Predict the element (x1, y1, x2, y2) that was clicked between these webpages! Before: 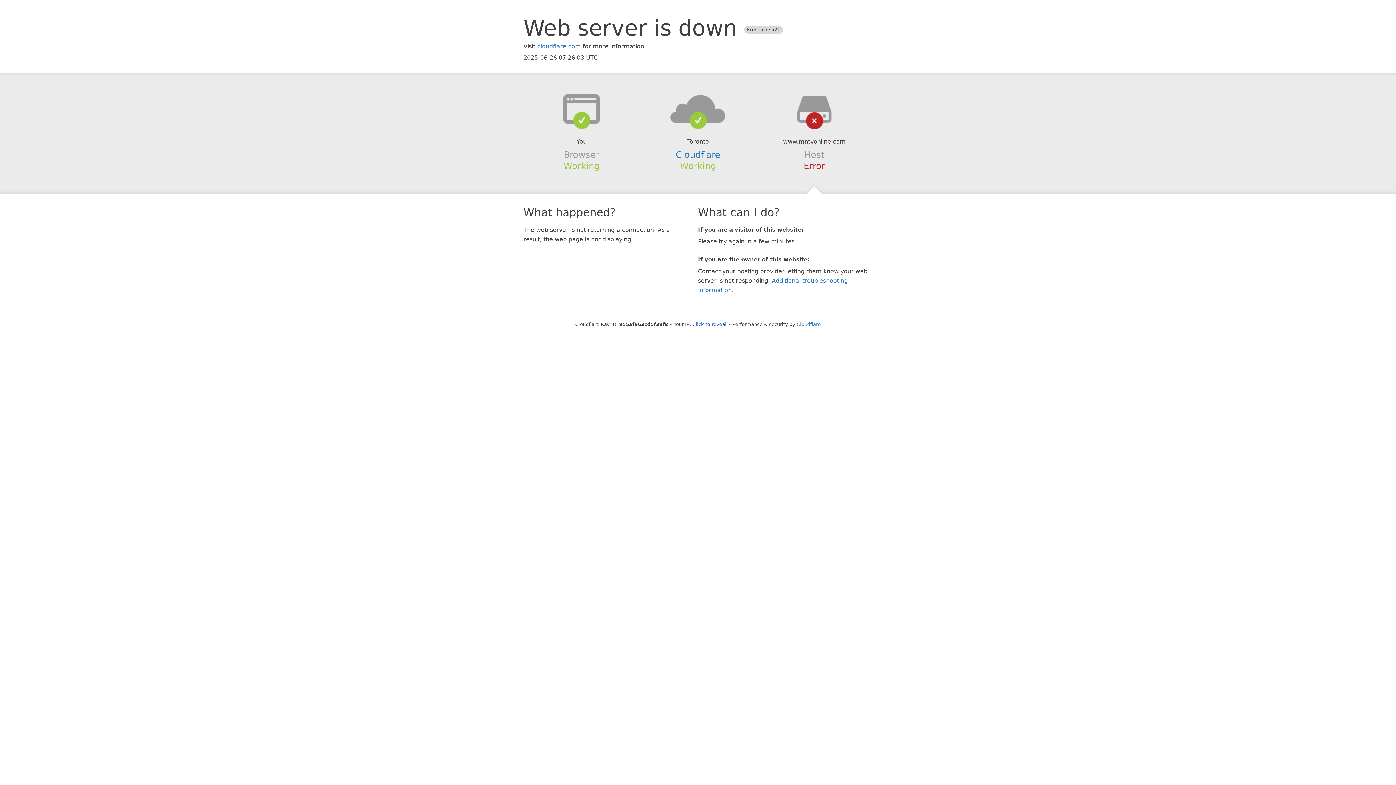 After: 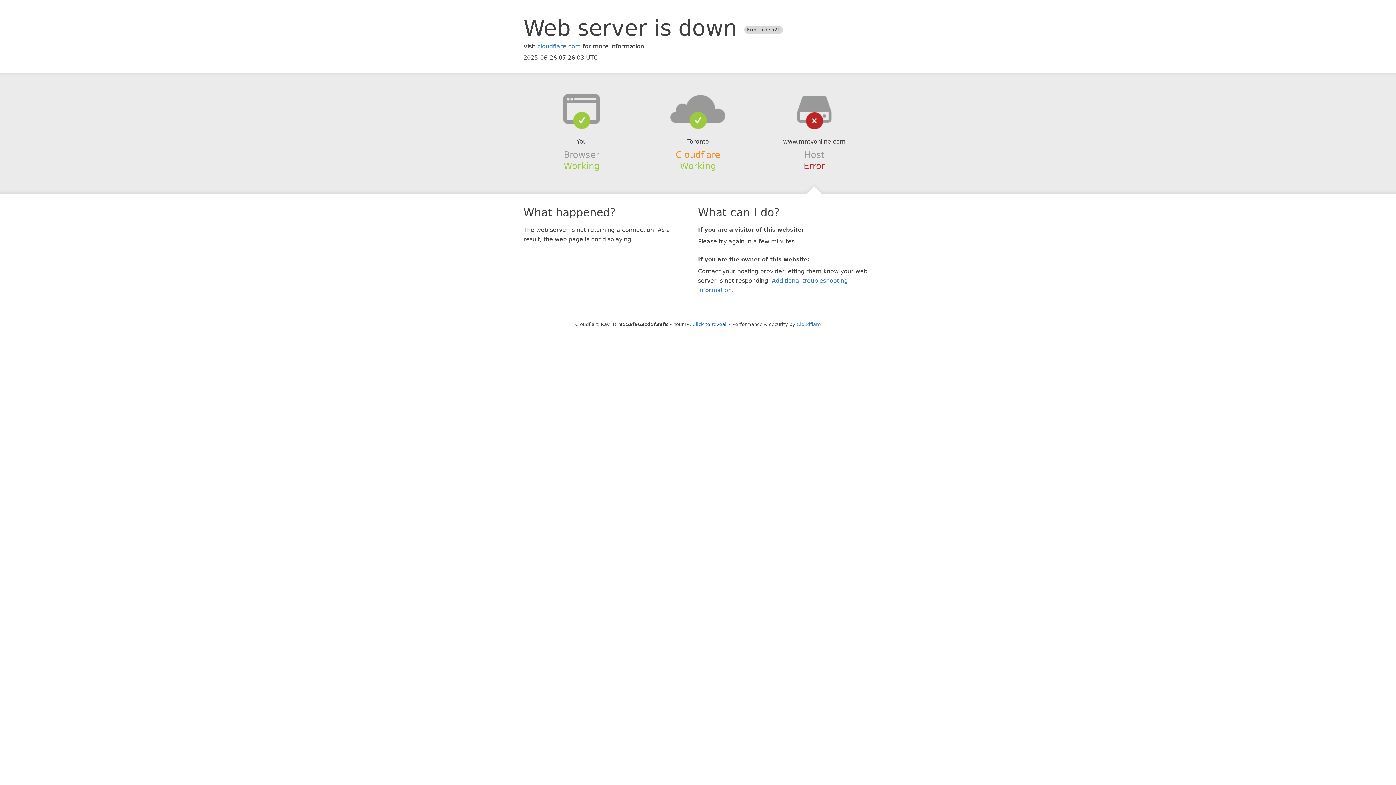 Action: bbox: (675, 149, 720, 159) label: Cloudflare